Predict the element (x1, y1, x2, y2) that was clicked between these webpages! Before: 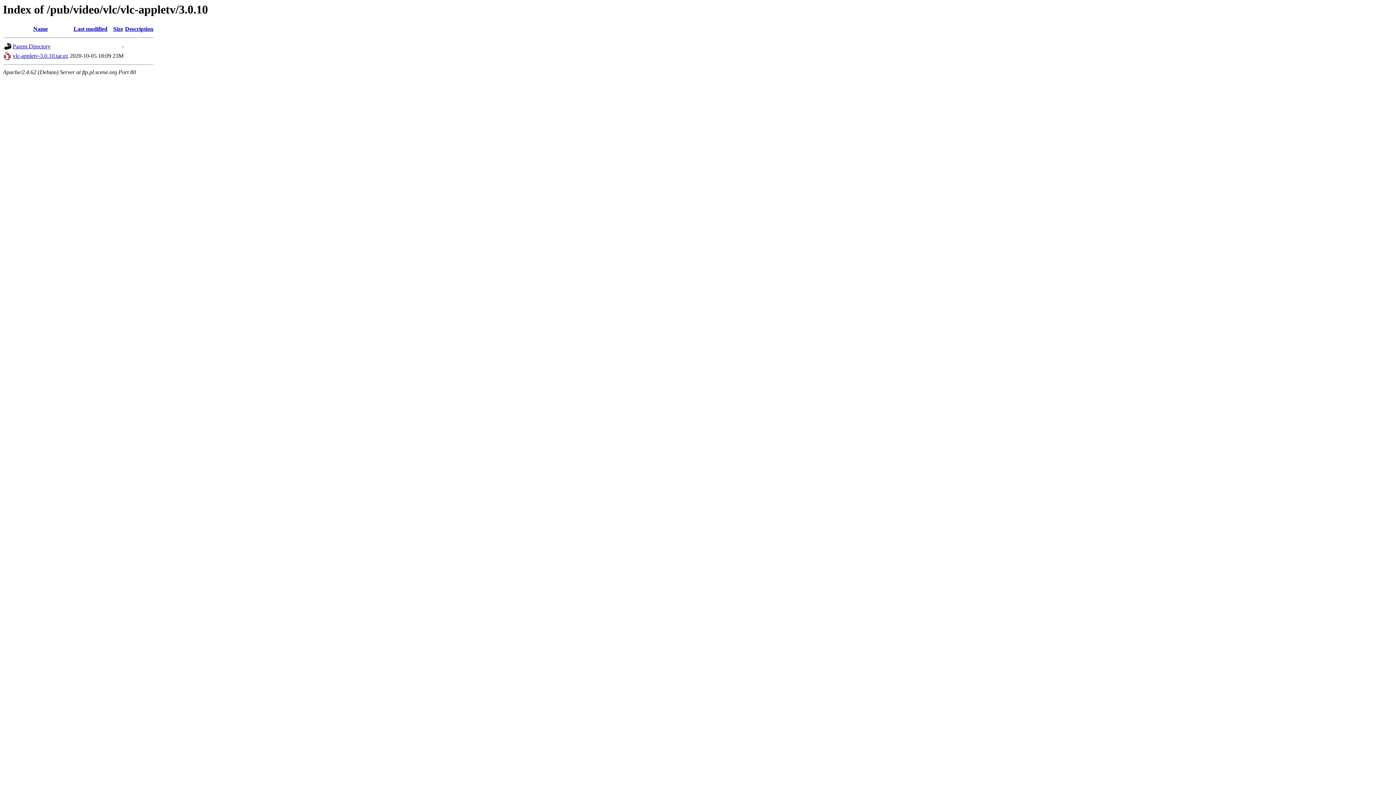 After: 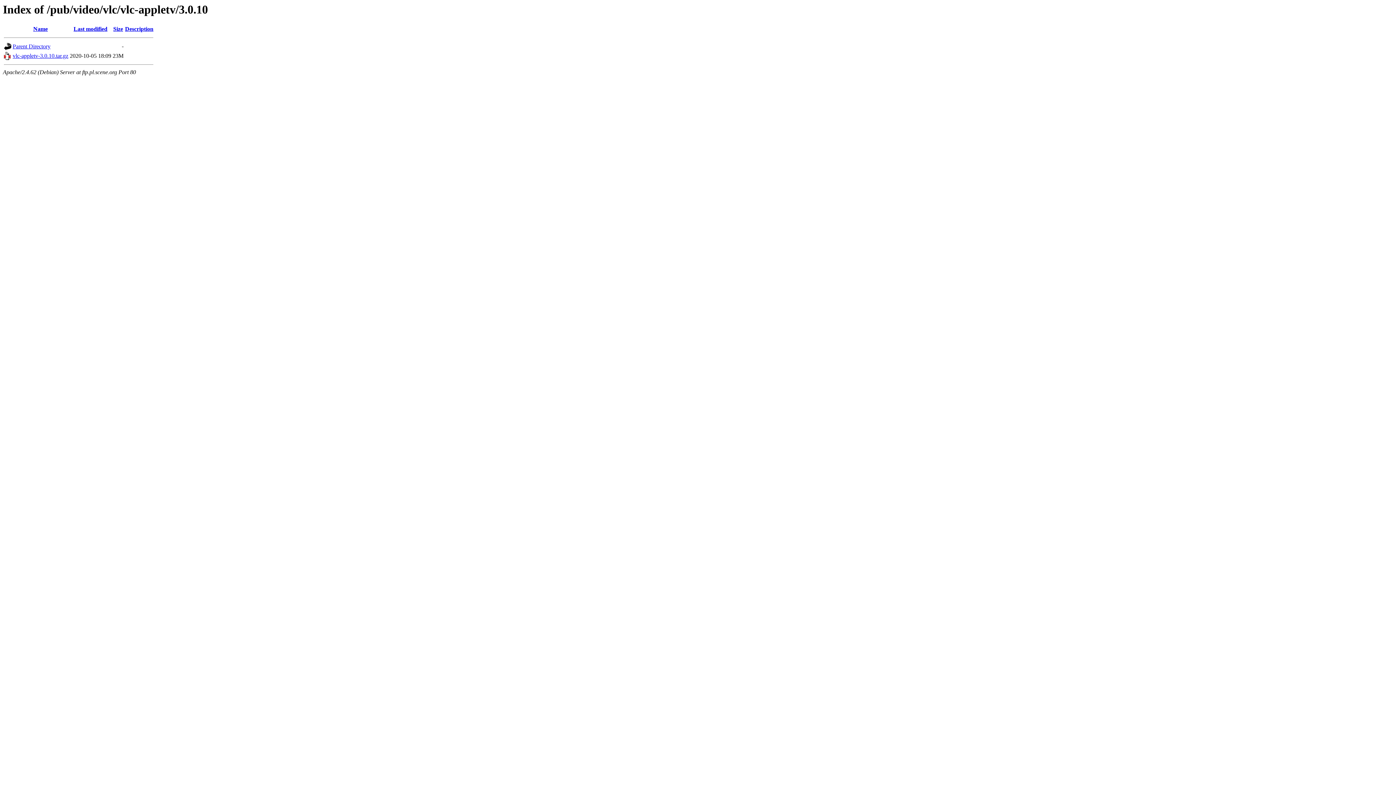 Action: label: vlc-appletv-3.0.10.tar.gz bbox: (12, 52, 68, 59)